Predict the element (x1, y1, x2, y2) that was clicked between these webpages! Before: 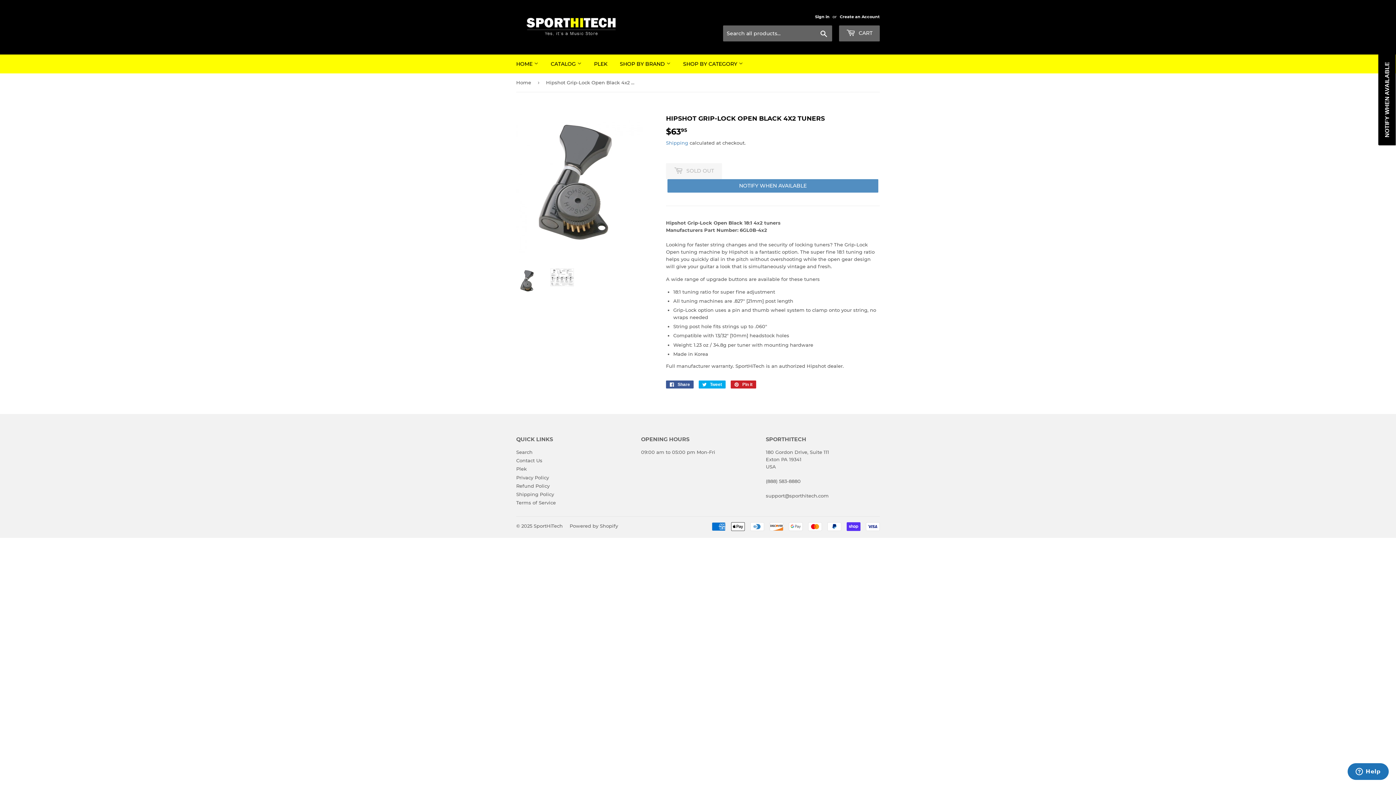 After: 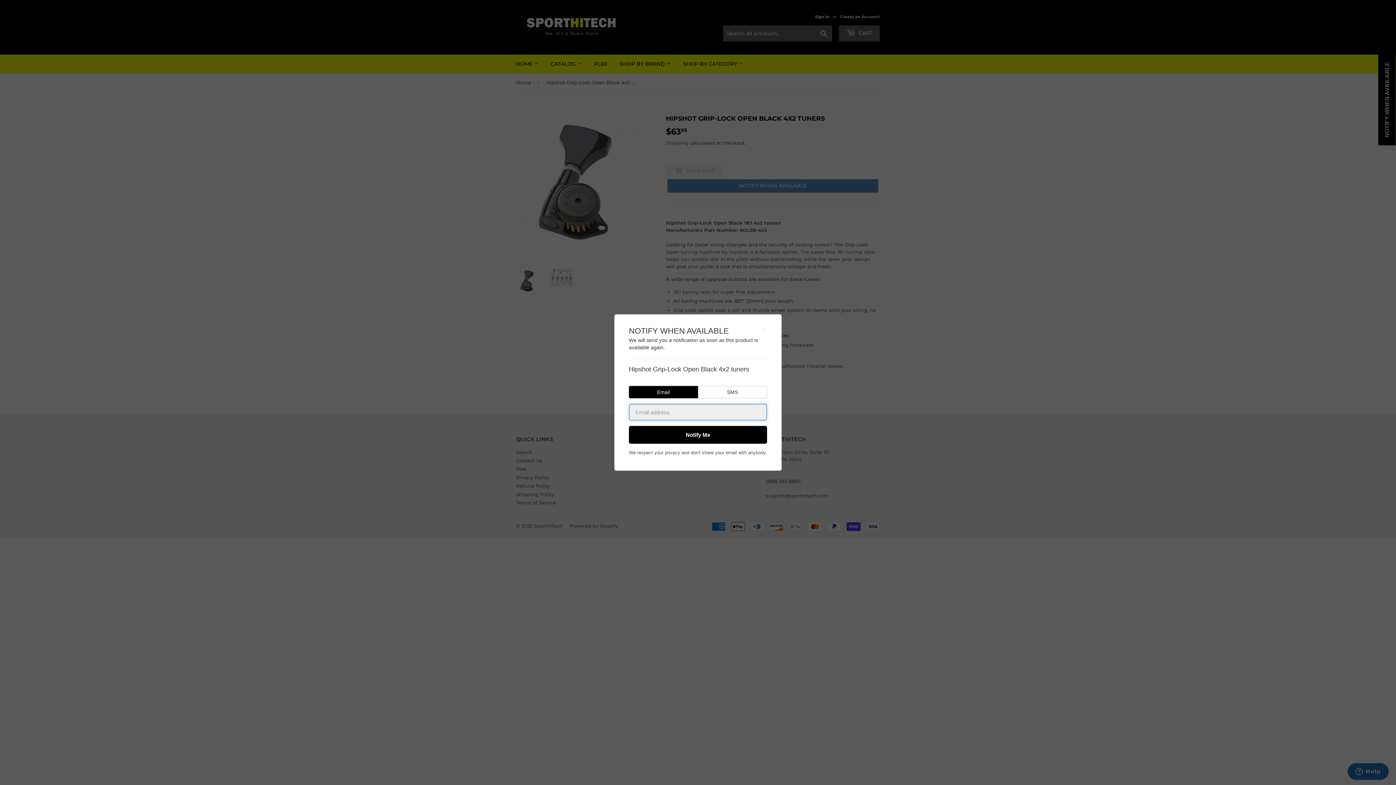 Action: label: NOTIFY WHEN AVAILABLE bbox: (667, 179, 878, 192)